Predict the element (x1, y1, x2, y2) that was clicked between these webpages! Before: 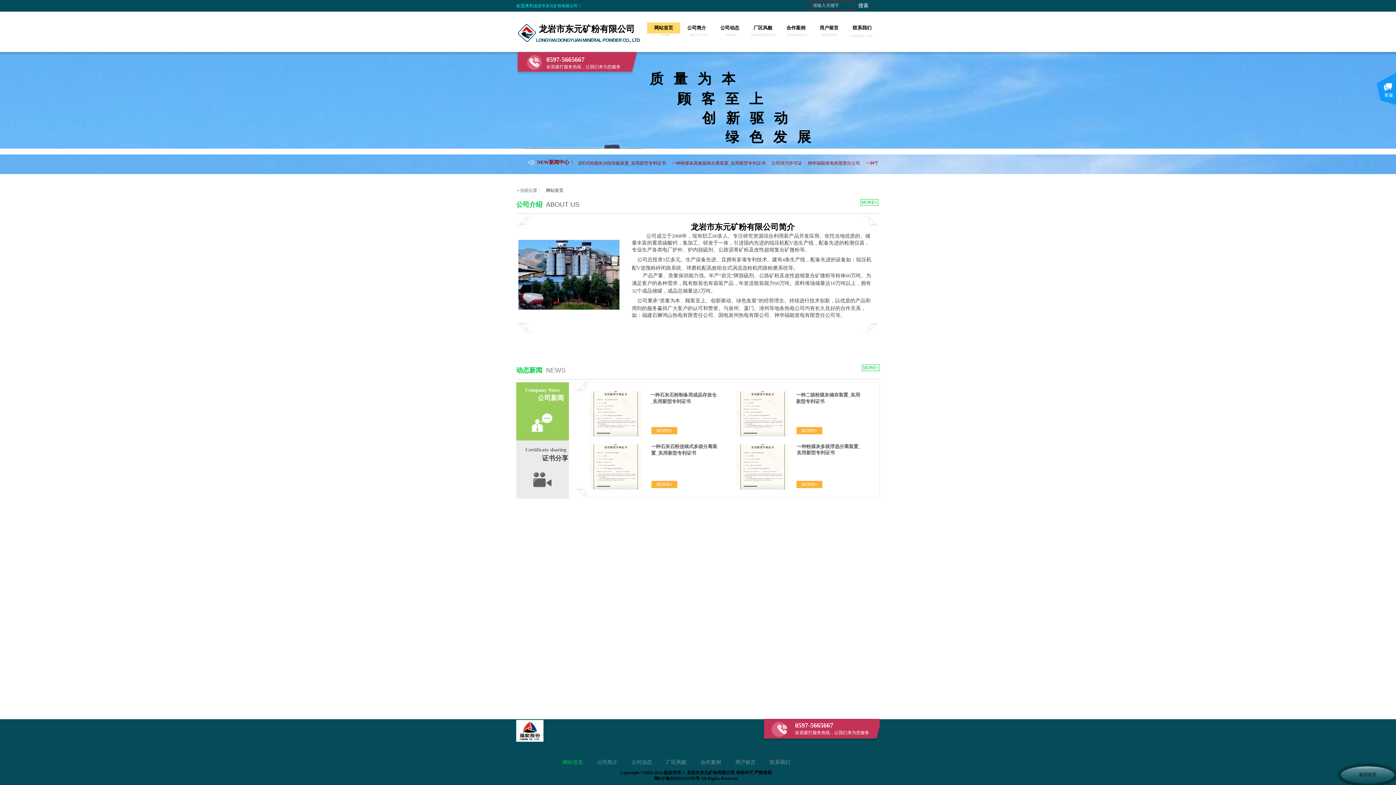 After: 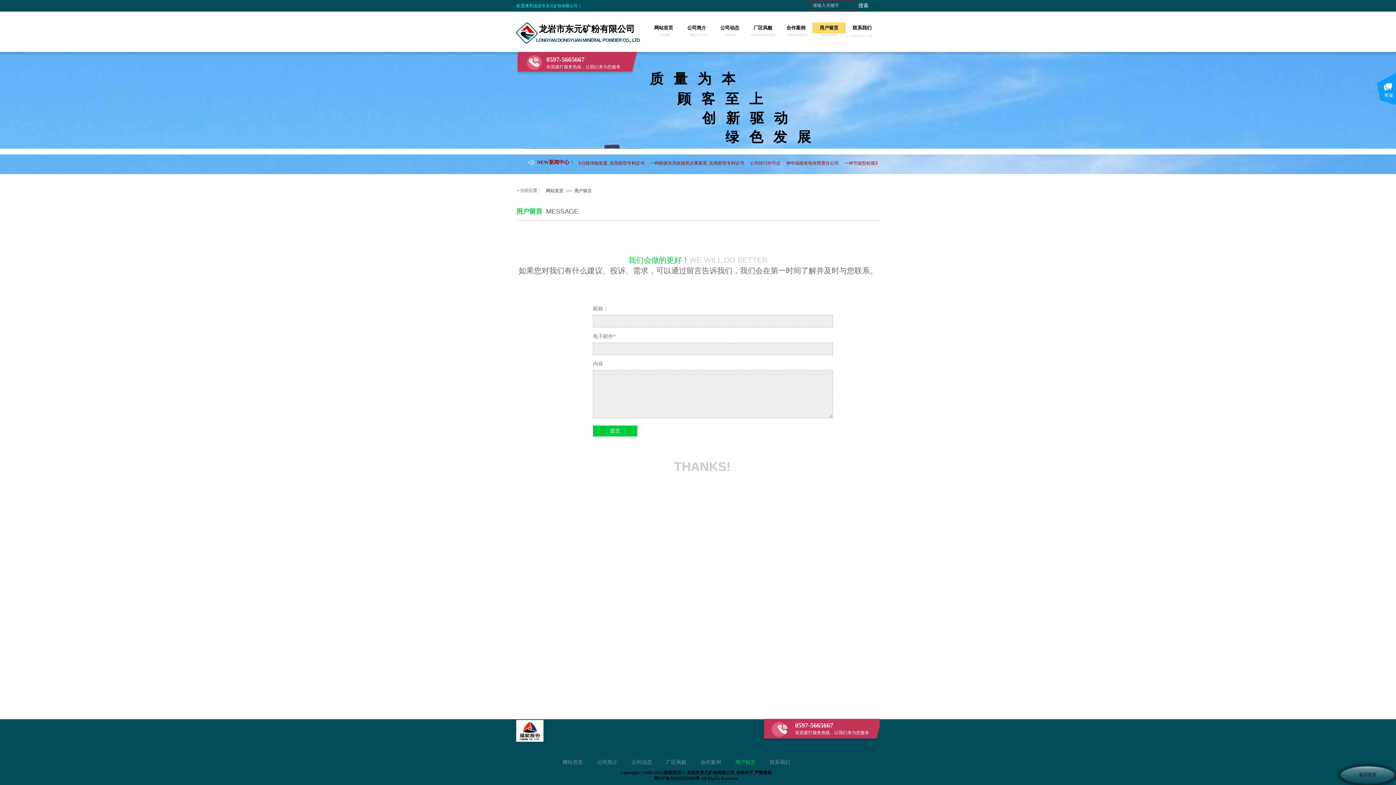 Action: bbox: (812, 22, 845, 33) label: 用户留言